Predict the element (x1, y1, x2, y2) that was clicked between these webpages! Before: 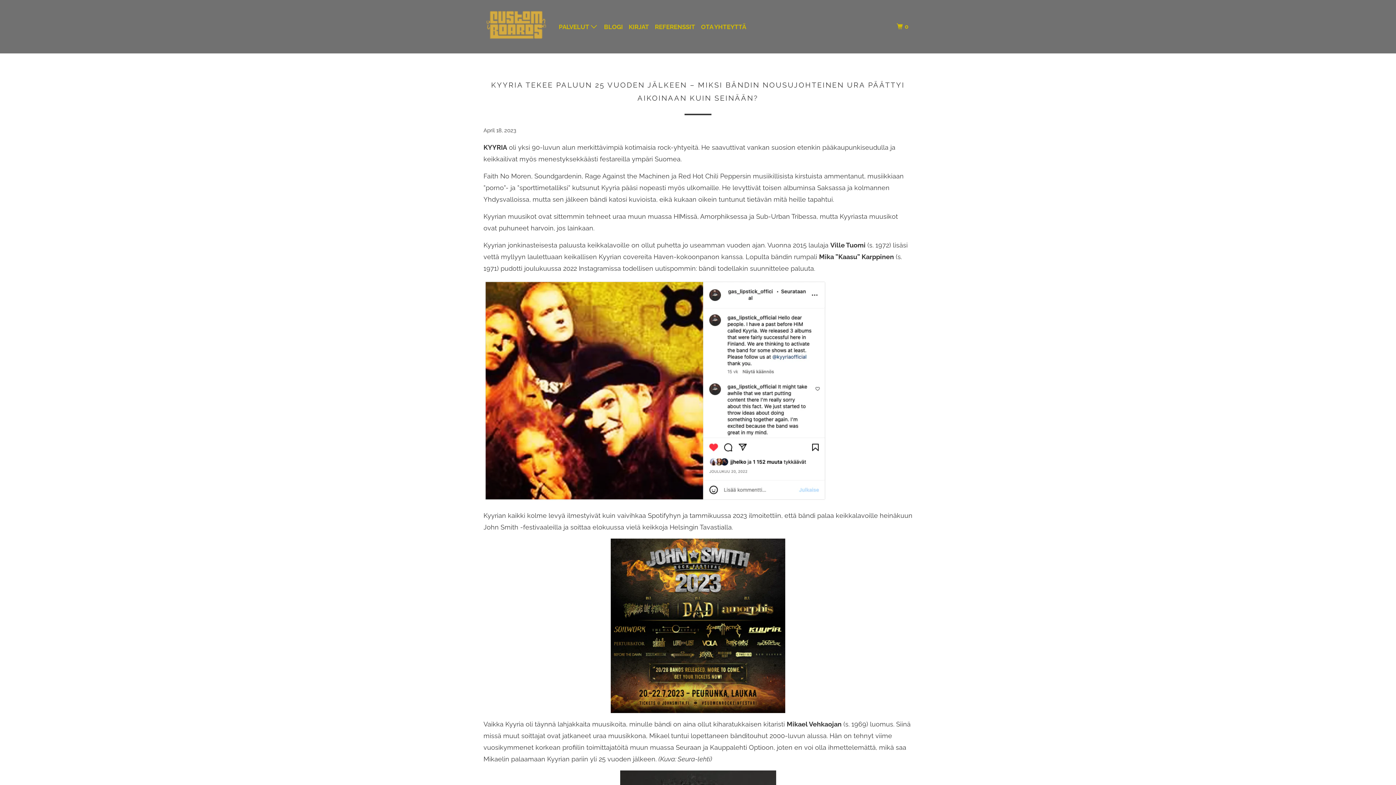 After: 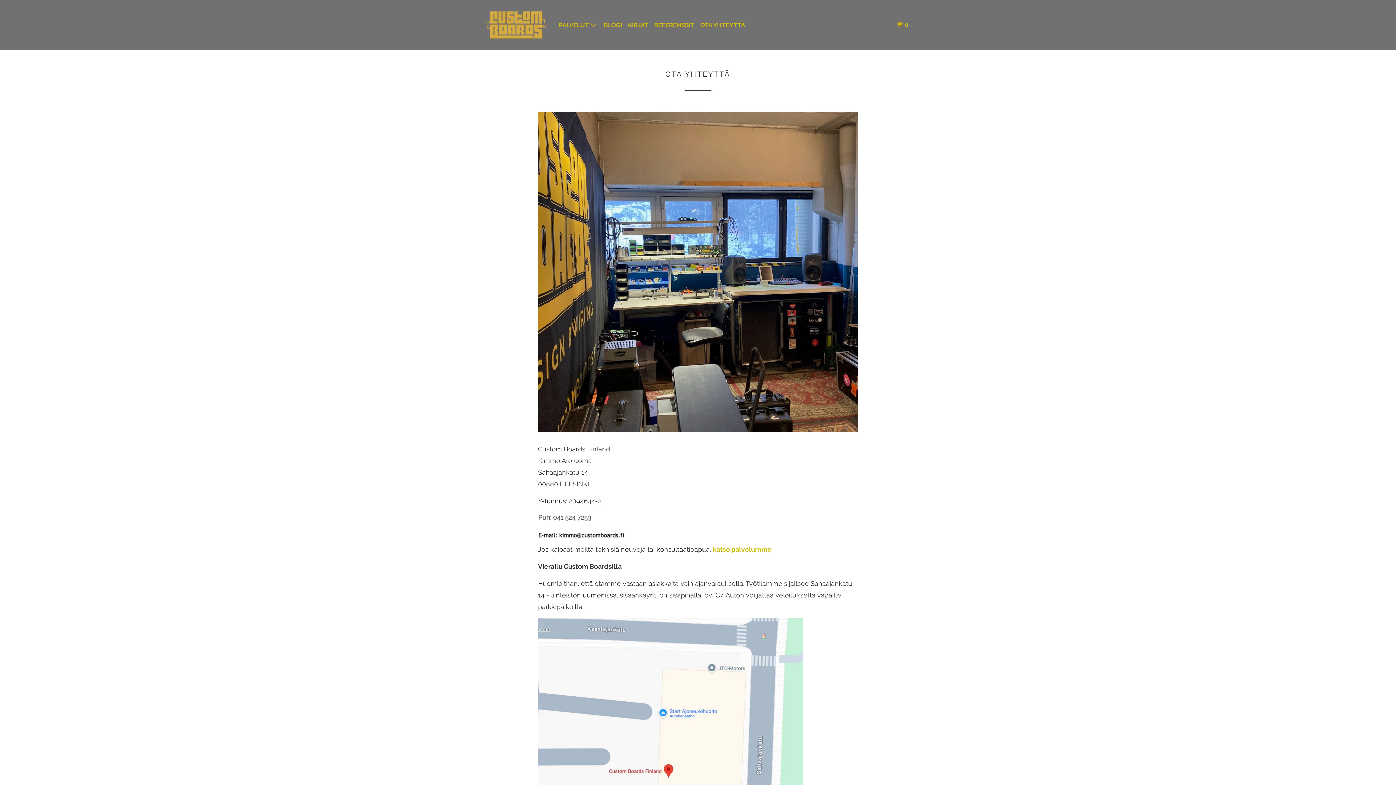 Action: label: OTA YHTEYTTÄ bbox: (699, 20, 746, 33)